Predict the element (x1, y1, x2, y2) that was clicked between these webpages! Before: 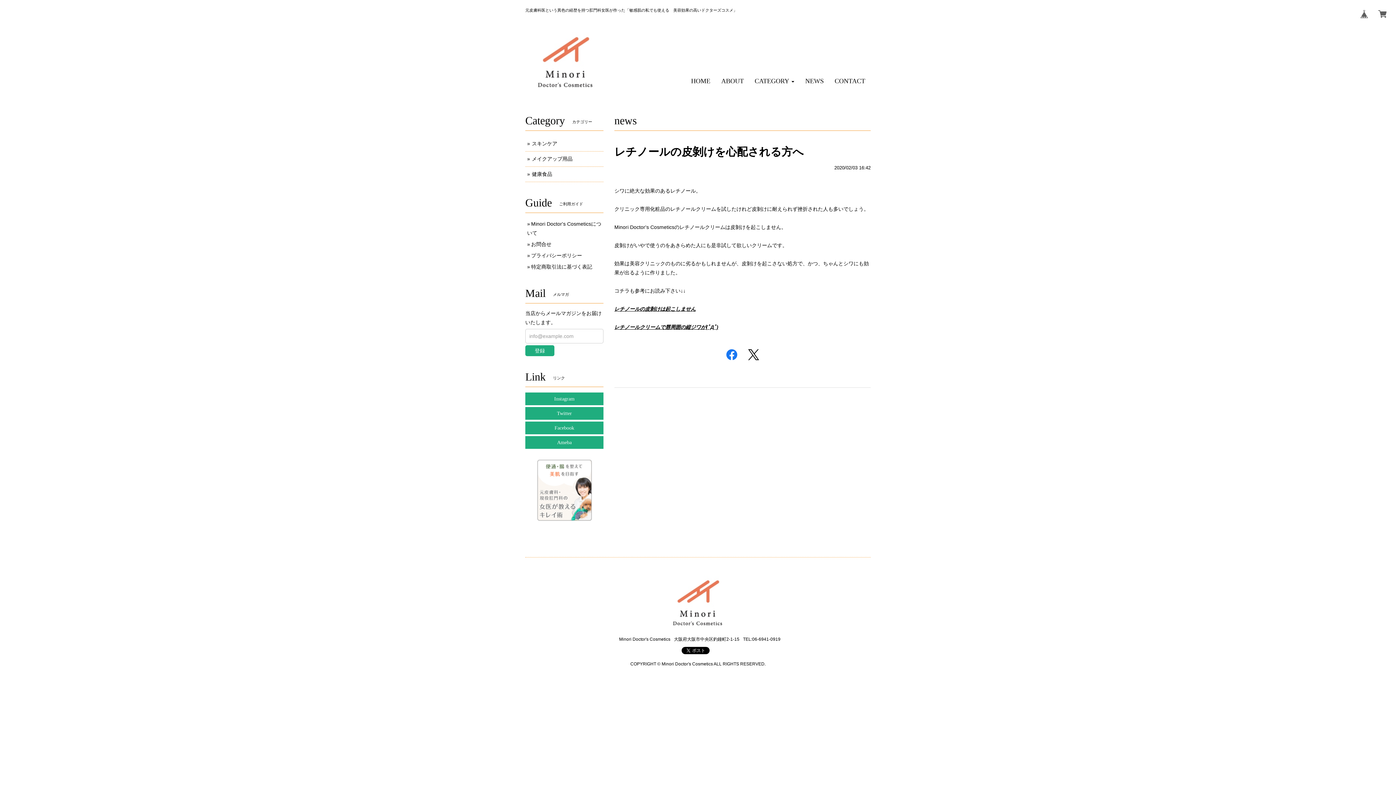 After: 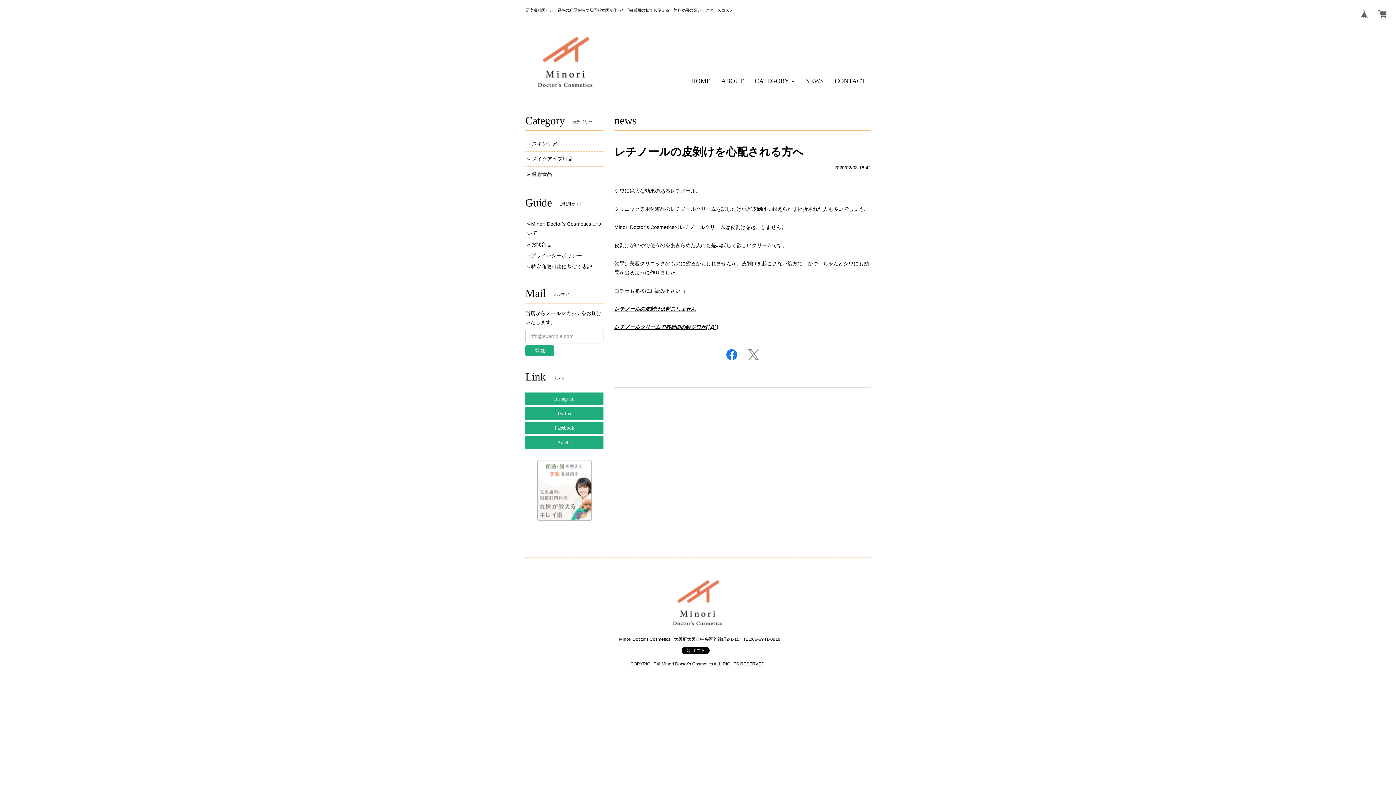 Action: bbox: (745, 346, 761, 362)